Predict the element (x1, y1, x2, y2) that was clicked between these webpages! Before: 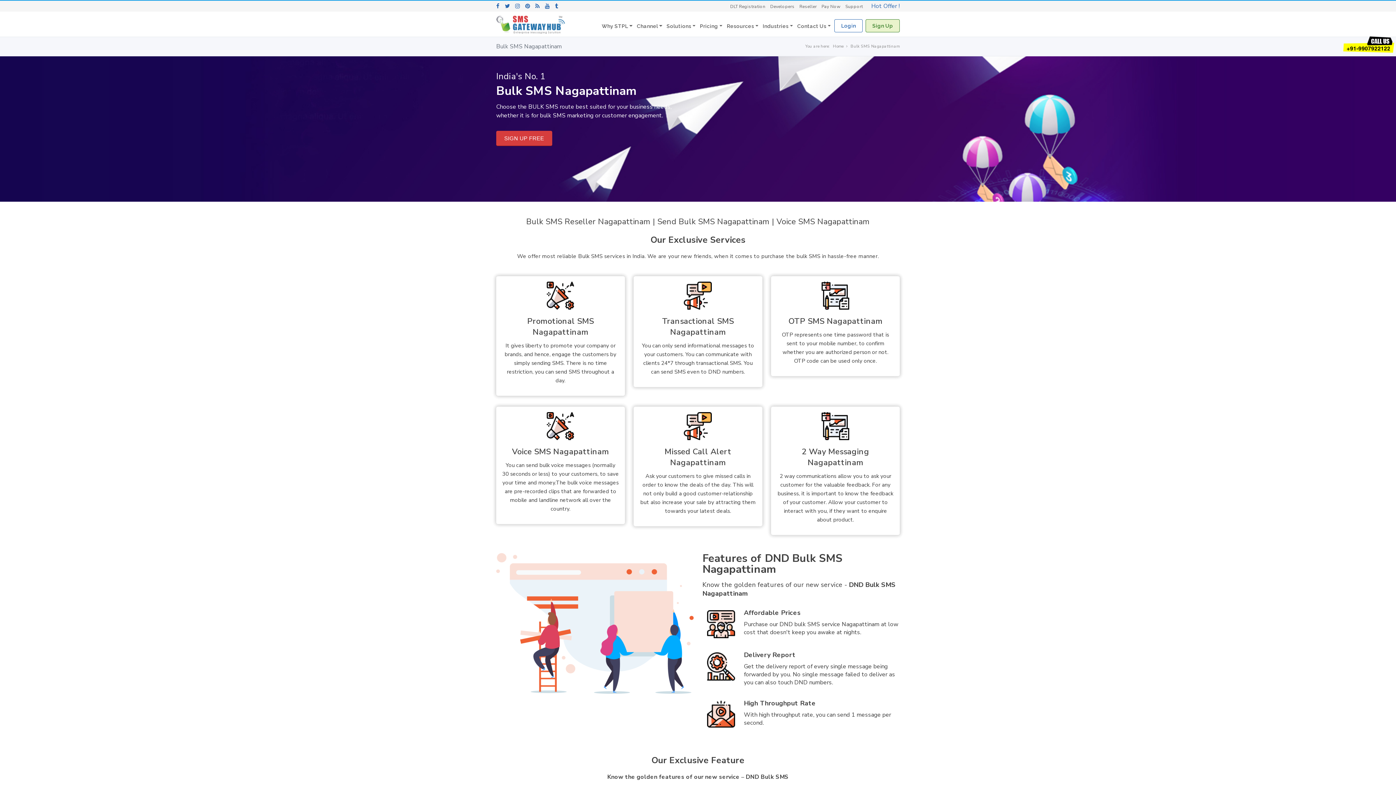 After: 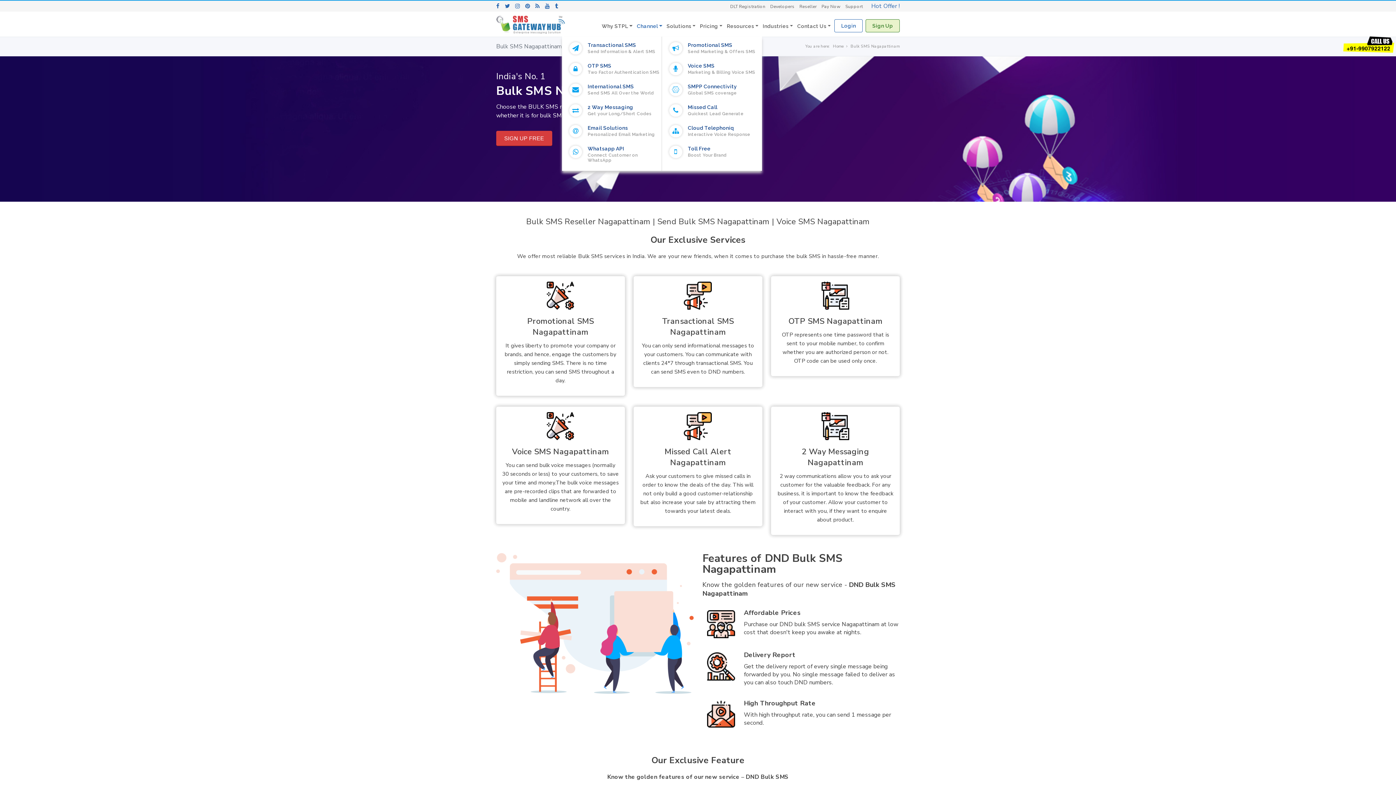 Action: label: Channel bbox: (634, 19, 664, 36)